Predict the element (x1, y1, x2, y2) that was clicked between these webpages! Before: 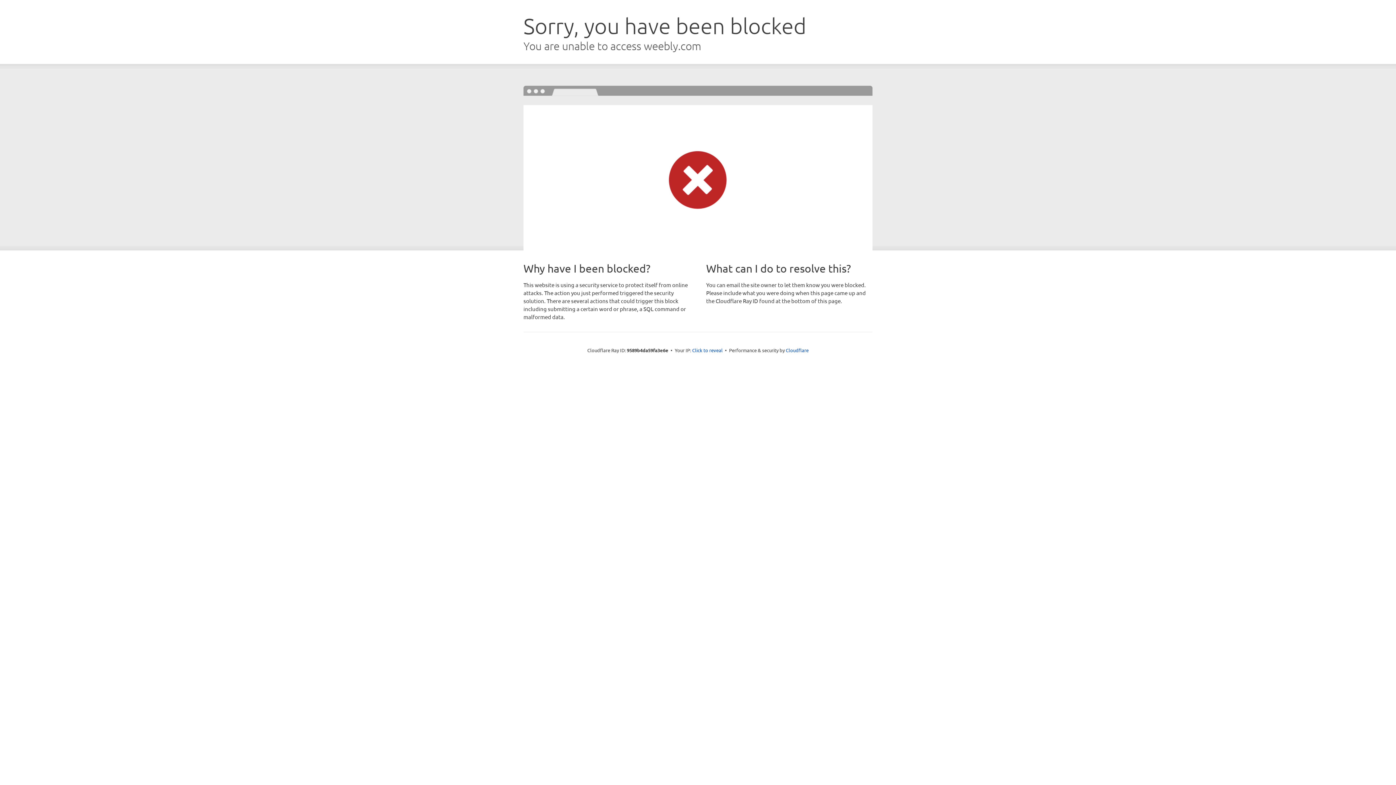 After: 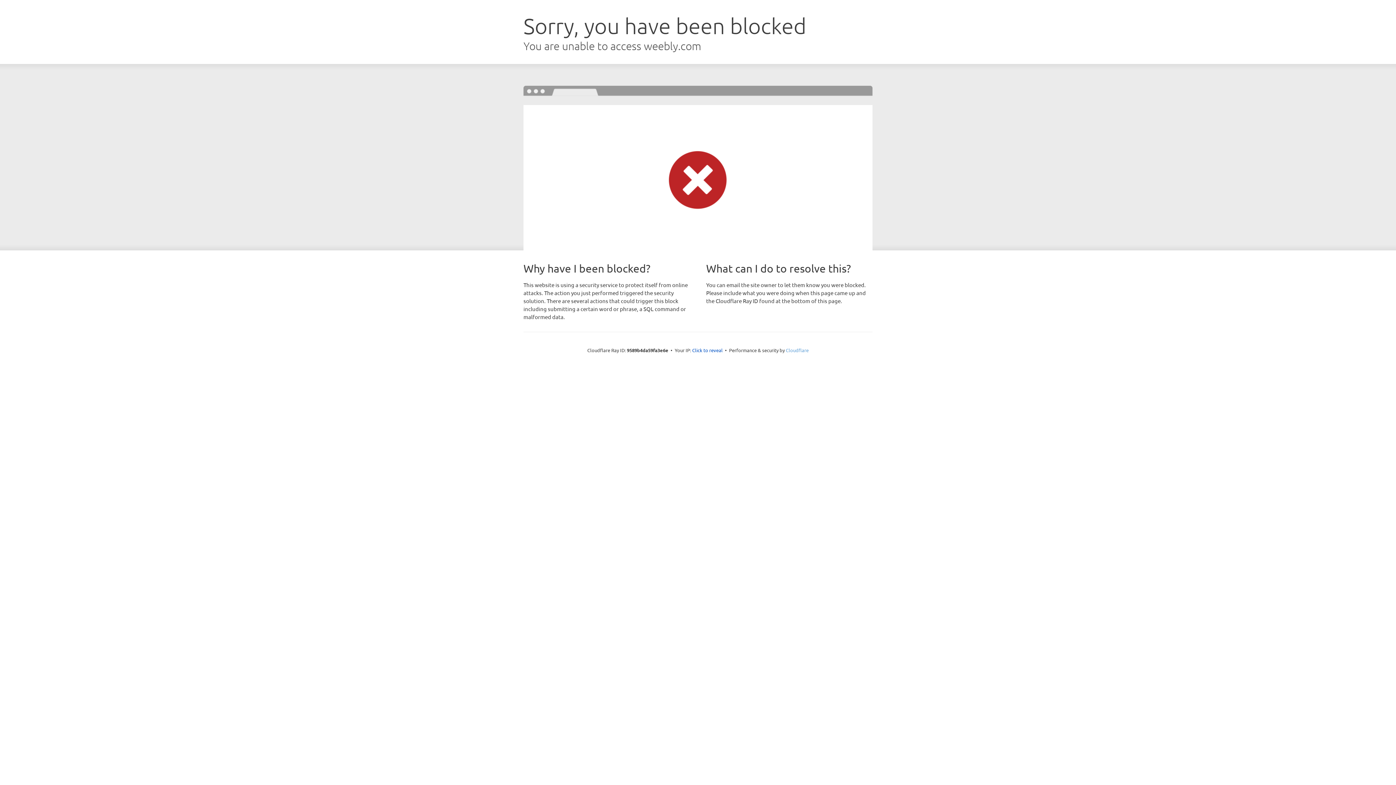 Action: label: Cloudflare bbox: (786, 347, 808, 353)